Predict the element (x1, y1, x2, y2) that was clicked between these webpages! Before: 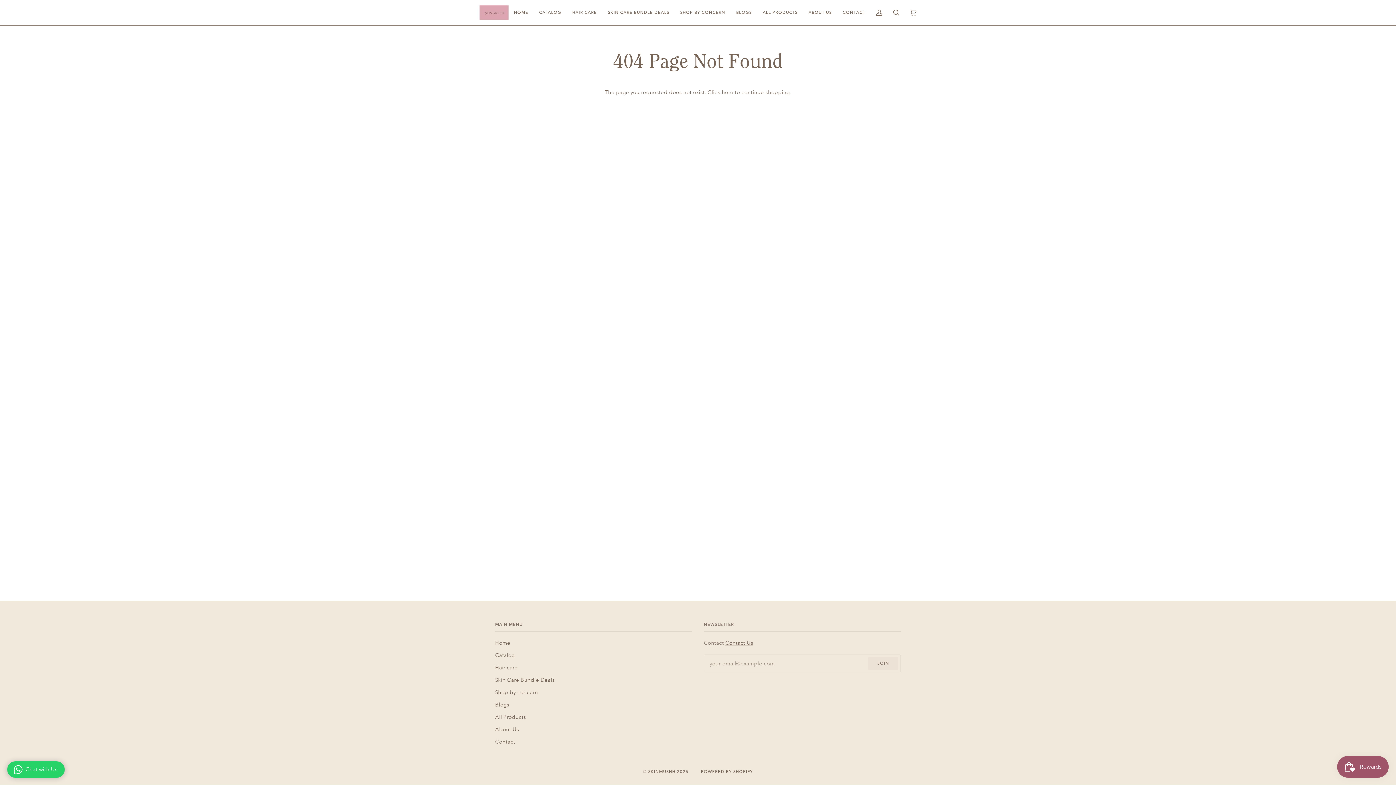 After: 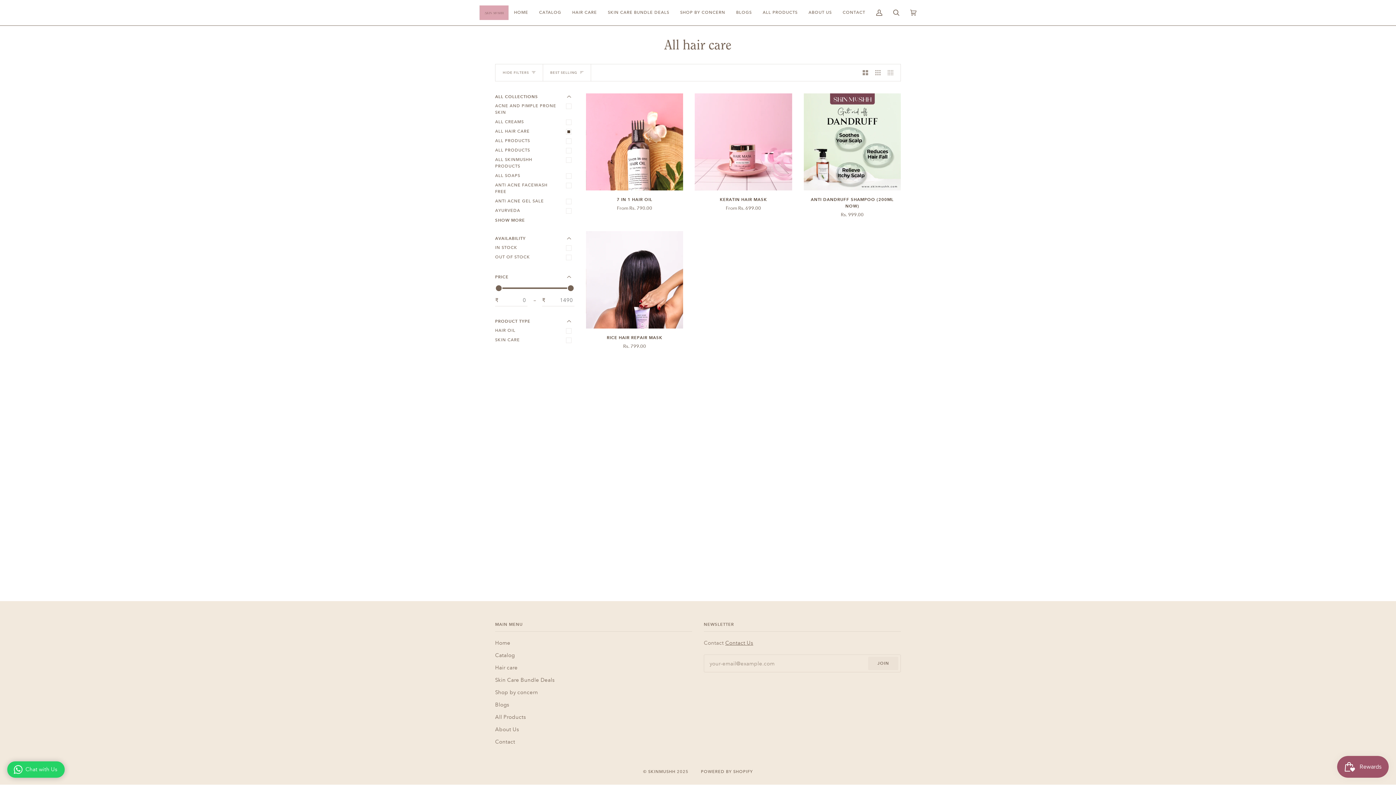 Action: label: HAIR CARE bbox: (566, 0, 602, 25)